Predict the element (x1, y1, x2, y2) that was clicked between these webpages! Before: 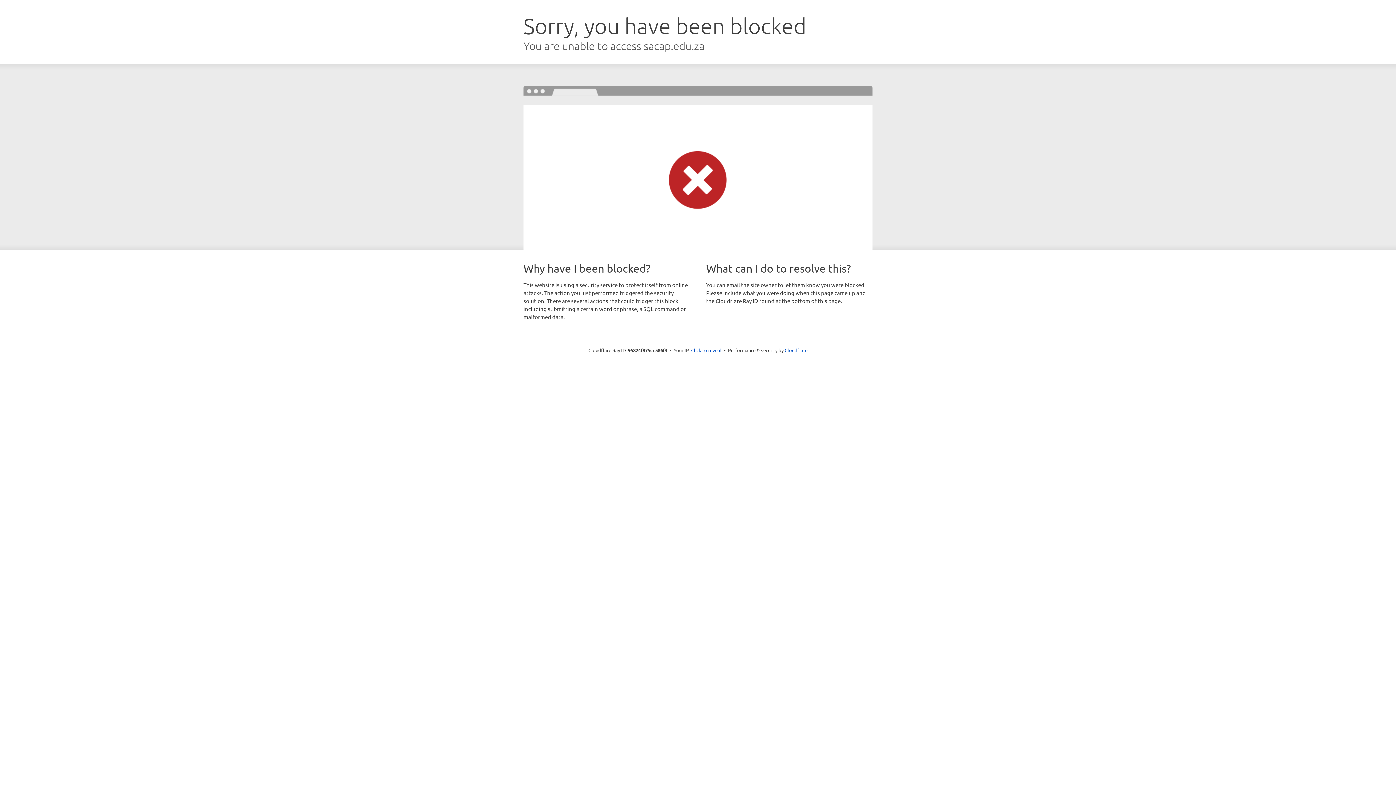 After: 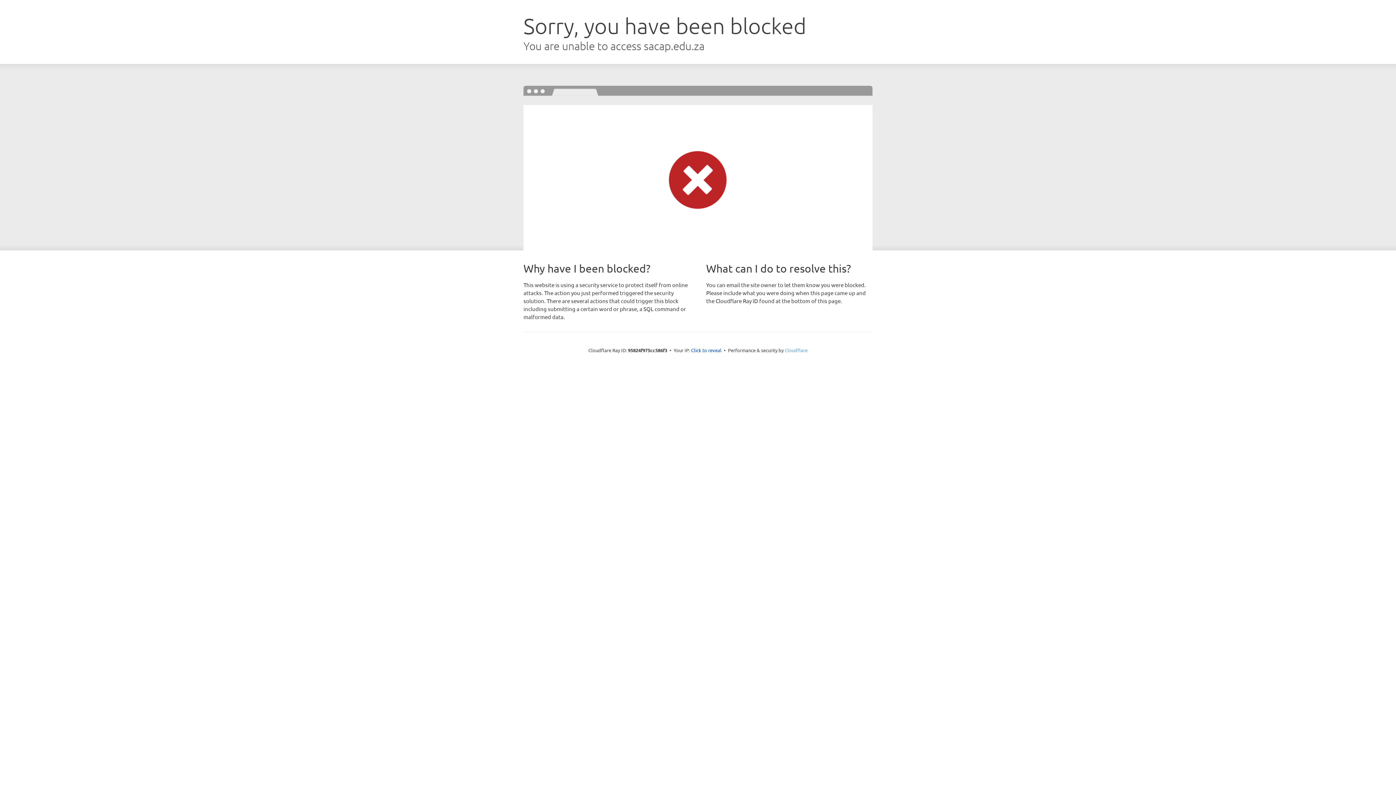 Action: bbox: (784, 347, 807, 353) label: Cloudflare